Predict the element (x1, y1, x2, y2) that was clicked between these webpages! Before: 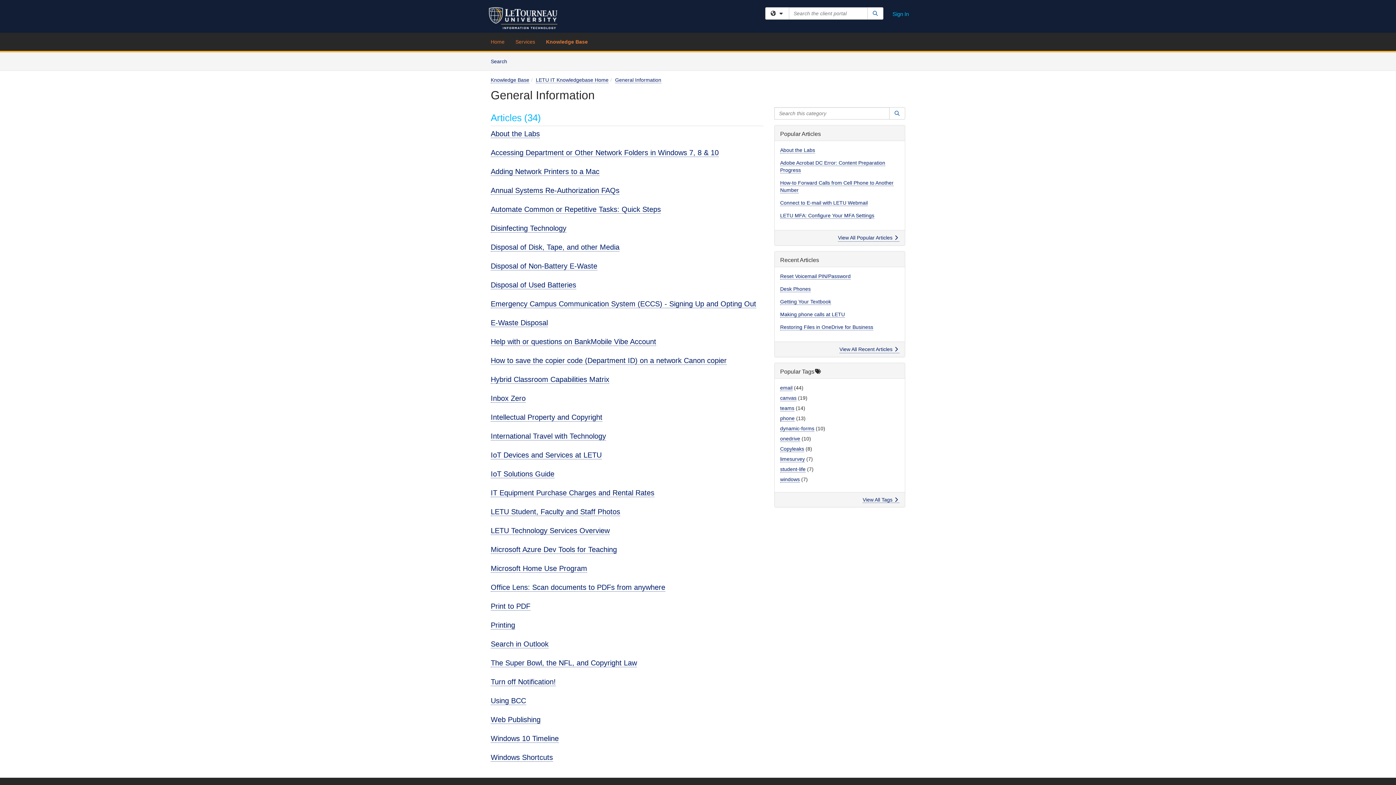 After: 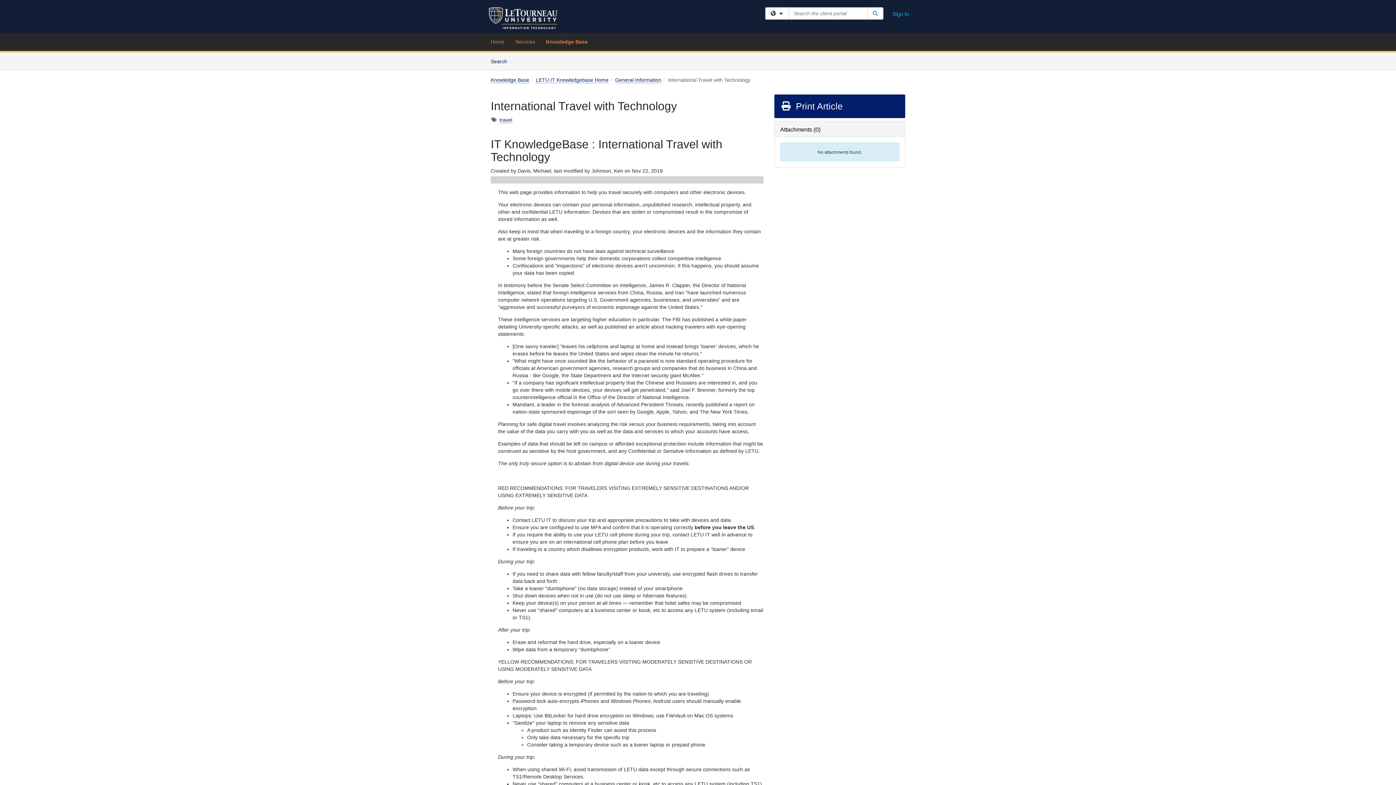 Action: bbox: (490, 432, 606, 440) label: International Travel with Technology